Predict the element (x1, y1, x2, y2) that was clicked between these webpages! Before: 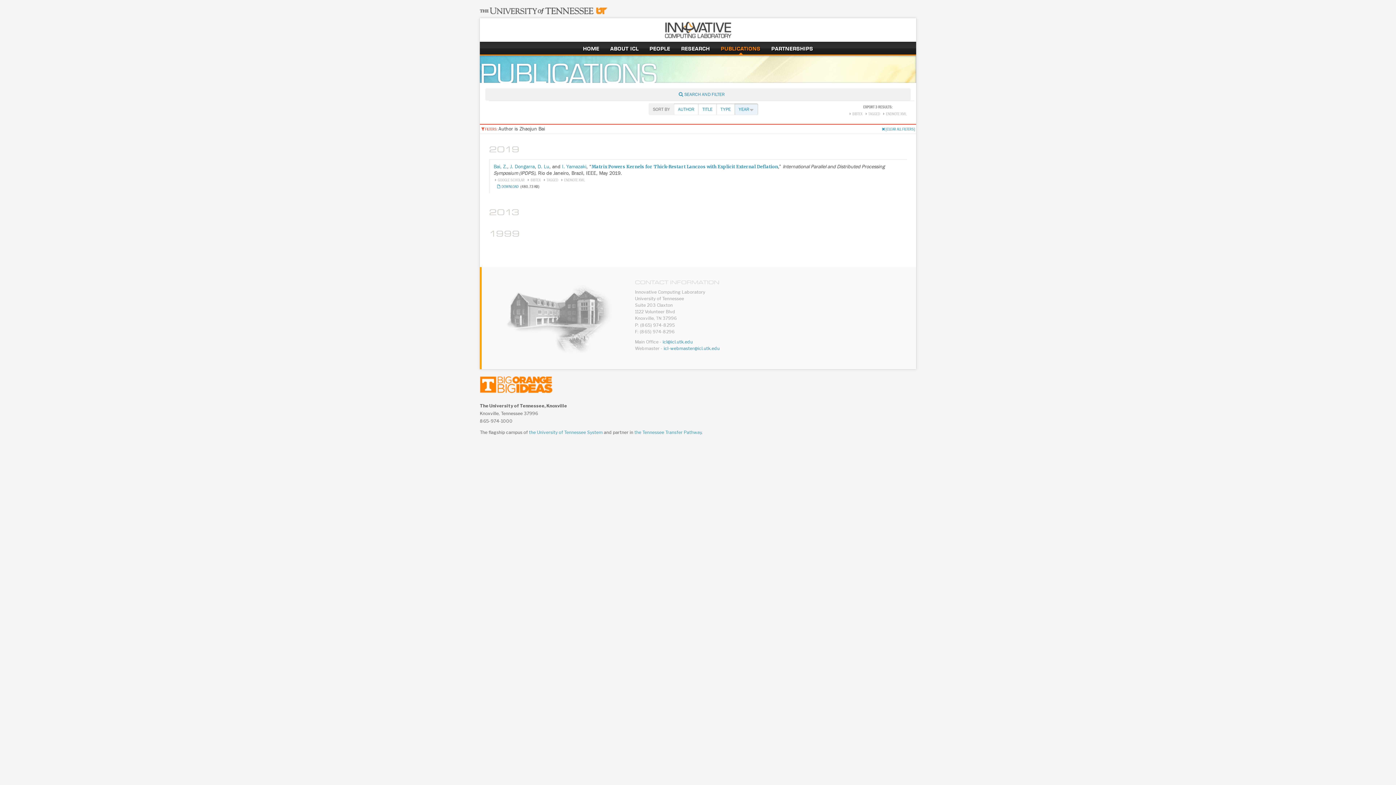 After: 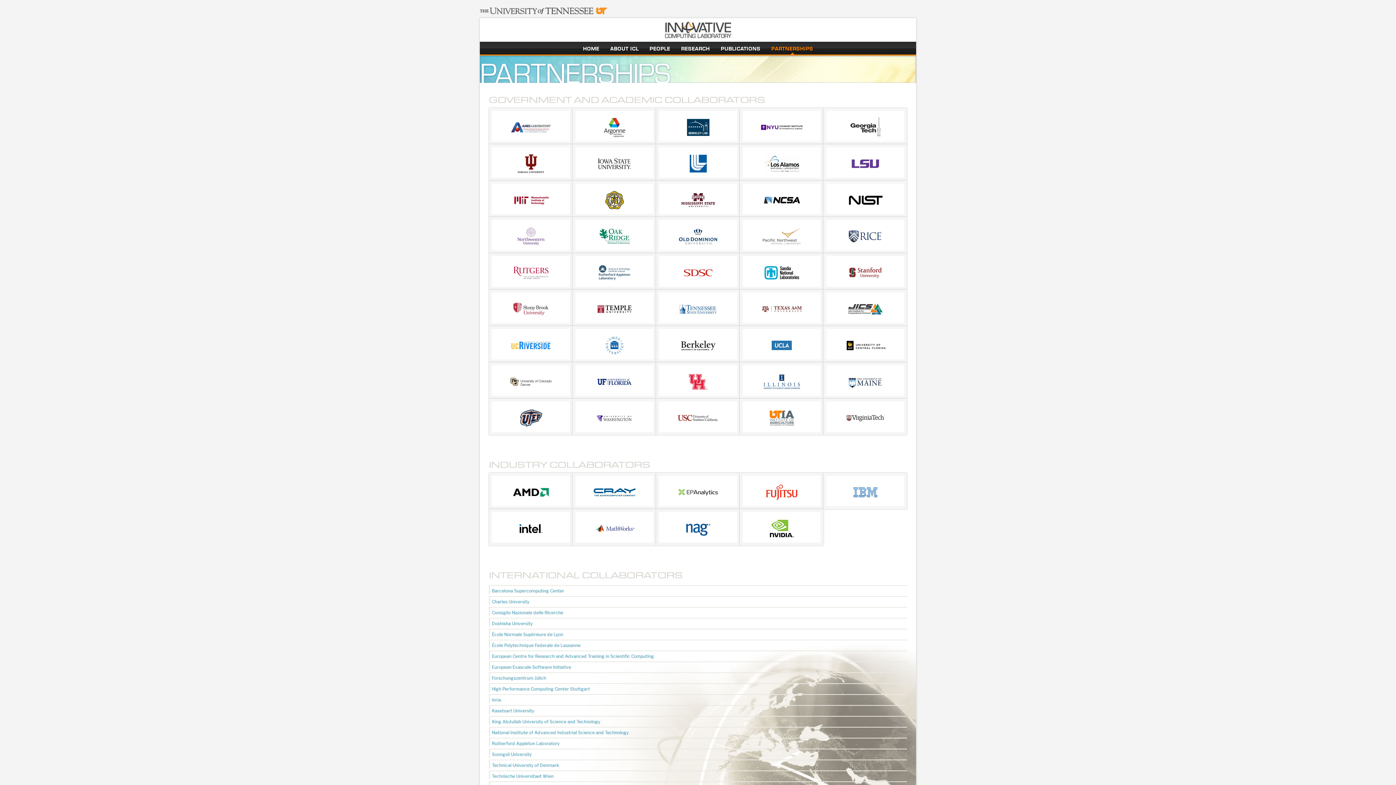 Action: bbox: (771, 44, 813, 52) label: partnerships